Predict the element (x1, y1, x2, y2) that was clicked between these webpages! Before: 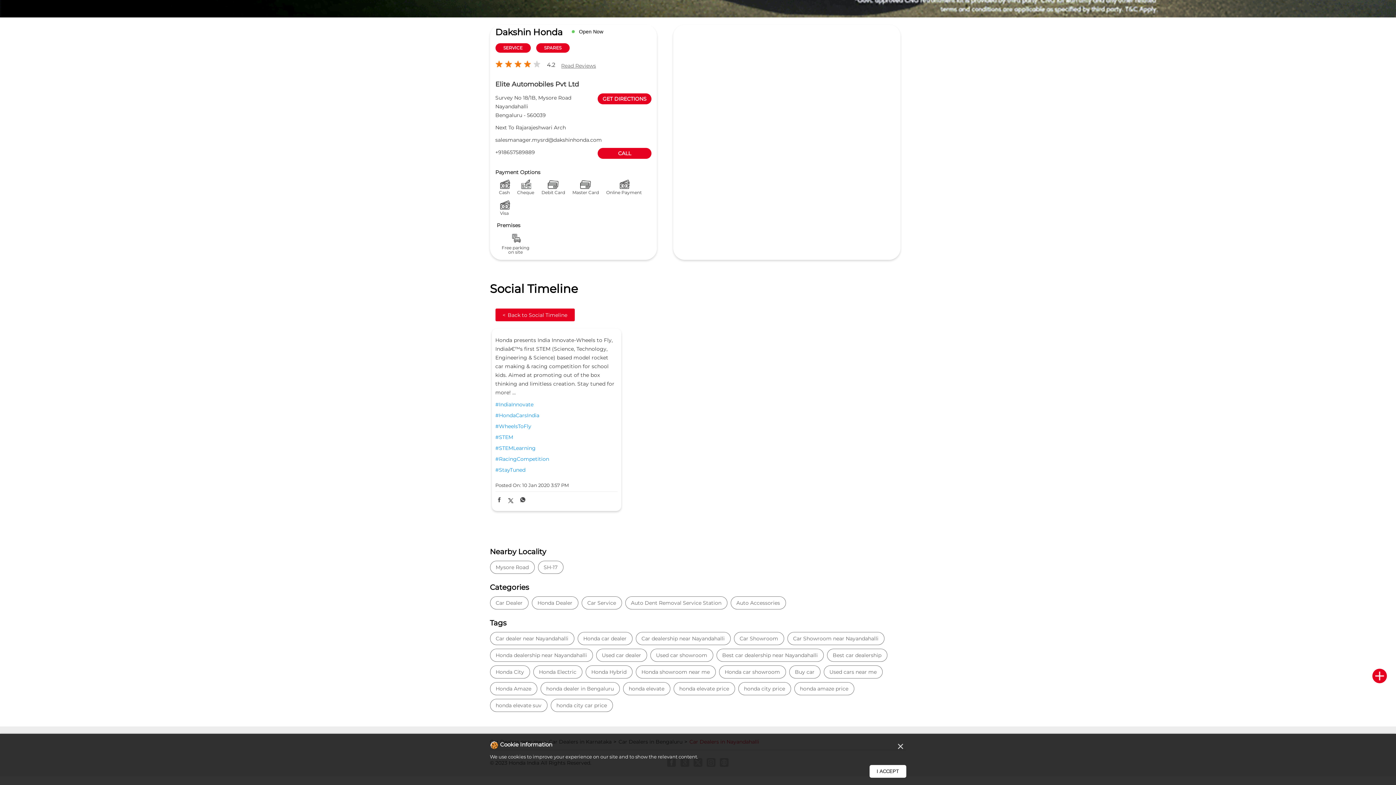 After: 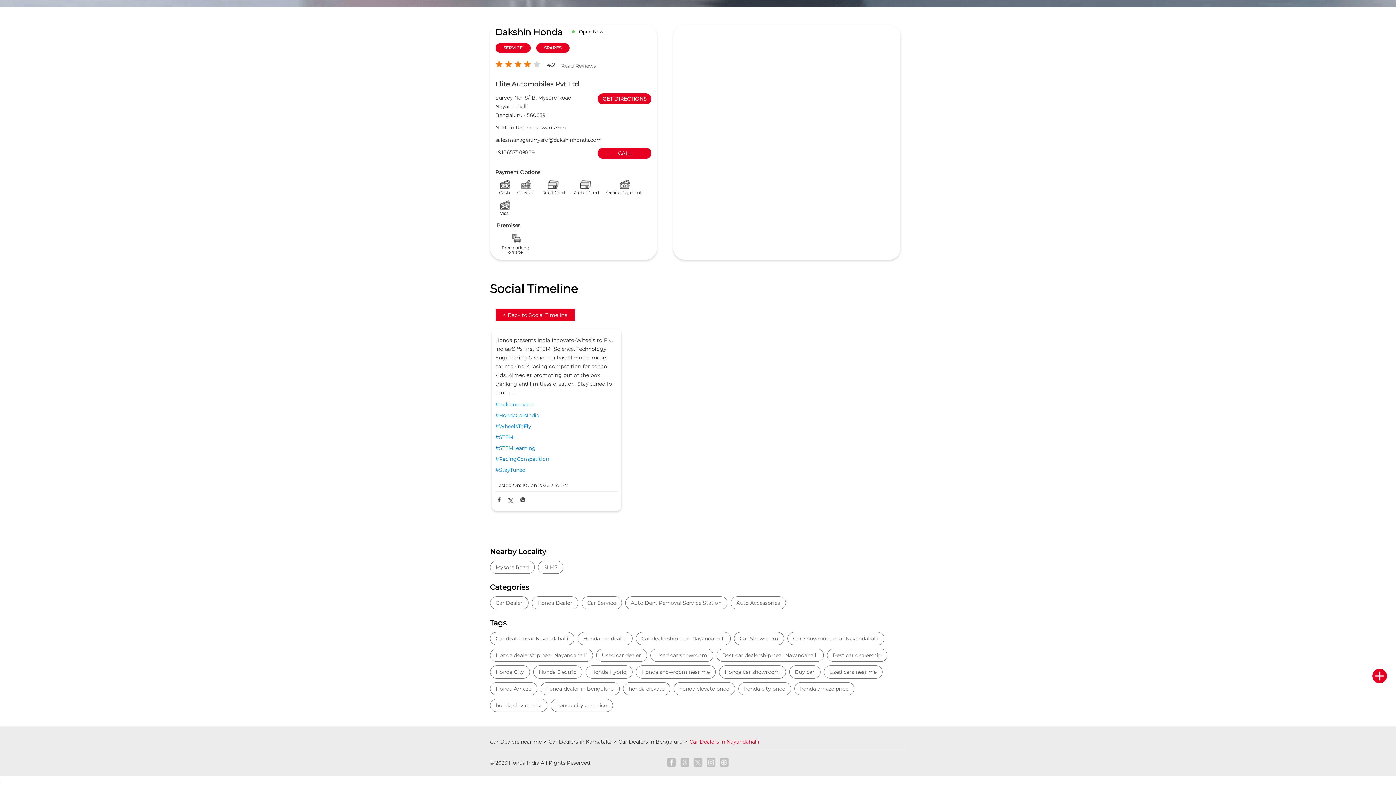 Action: label: × bbox: (895, 739, 906, 754)